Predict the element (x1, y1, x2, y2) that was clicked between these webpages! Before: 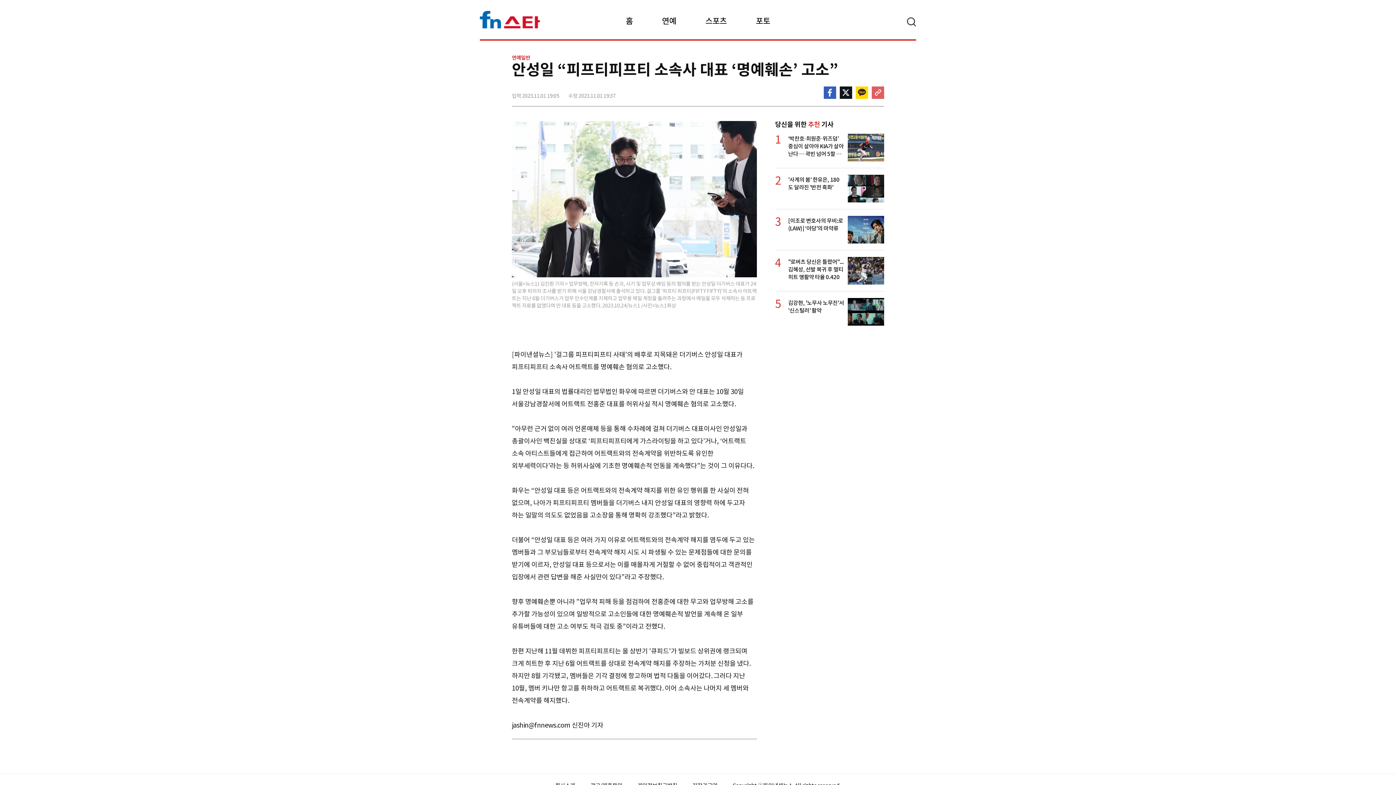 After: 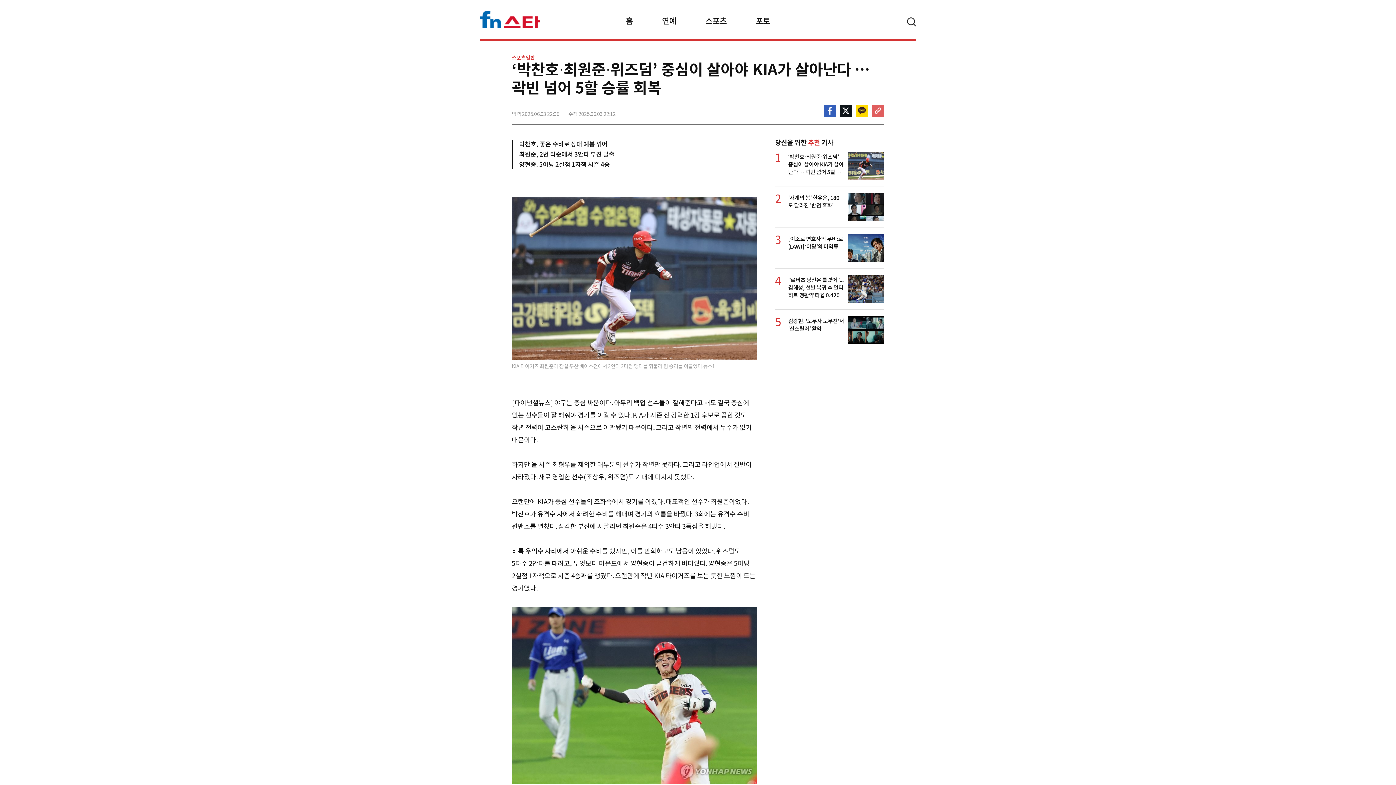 Action: bbox: (775, 133, 884, 157) label: ‘박찬호‧최원준‧위즈덤’ 중심이 살아야 KIA가 살아난다 … 곽빈 넘어 5할 승률 회복